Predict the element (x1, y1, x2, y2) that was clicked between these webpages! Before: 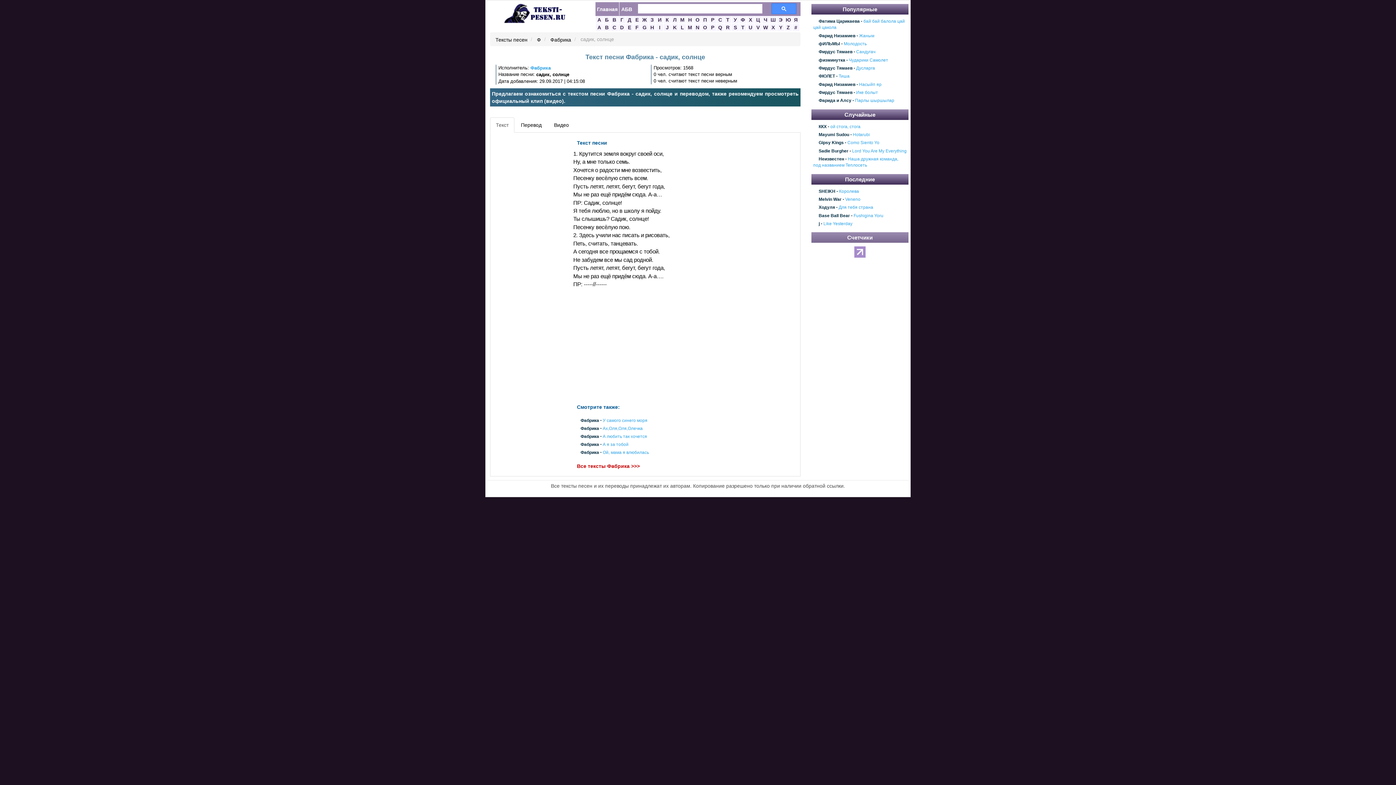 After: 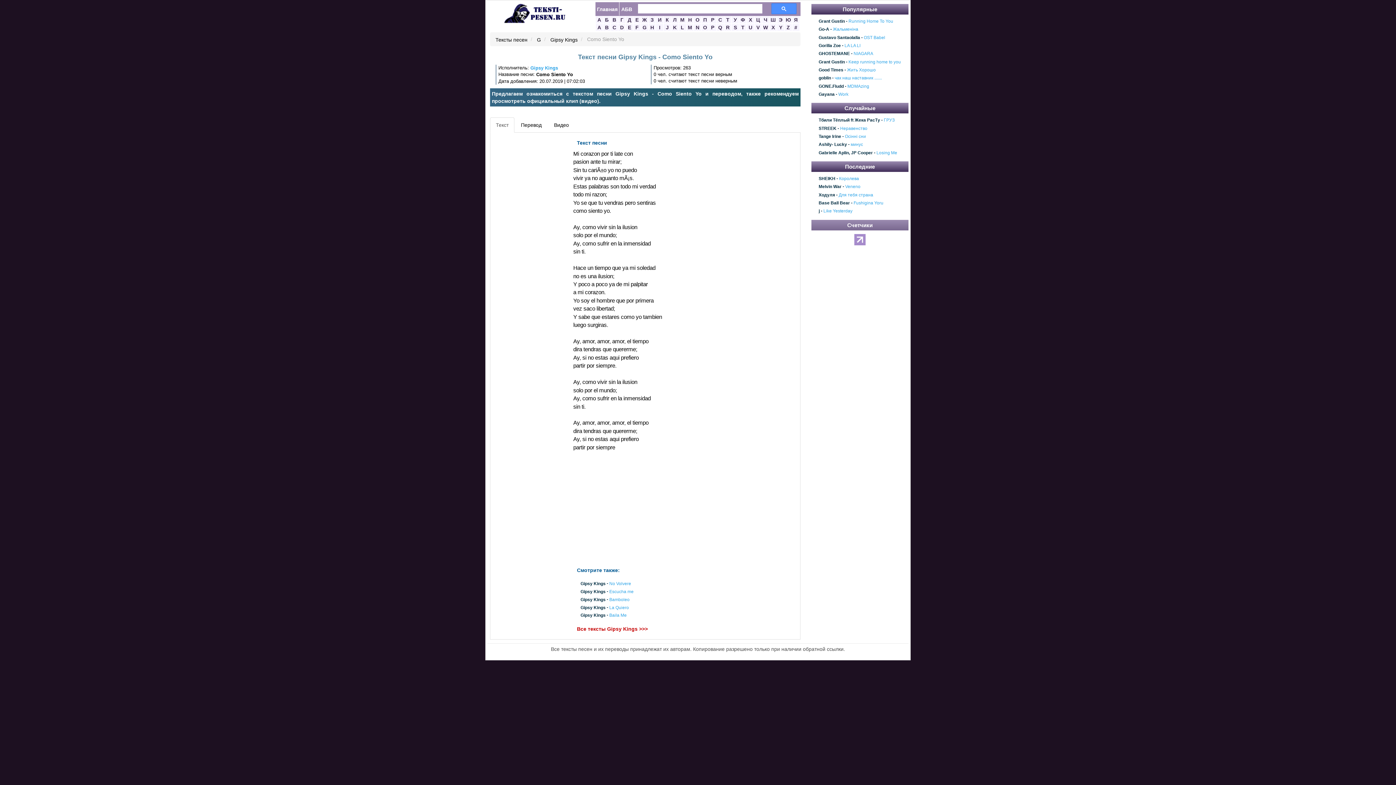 Action: label: Como Siento Yo bbox: (847, 140, 879, 145)